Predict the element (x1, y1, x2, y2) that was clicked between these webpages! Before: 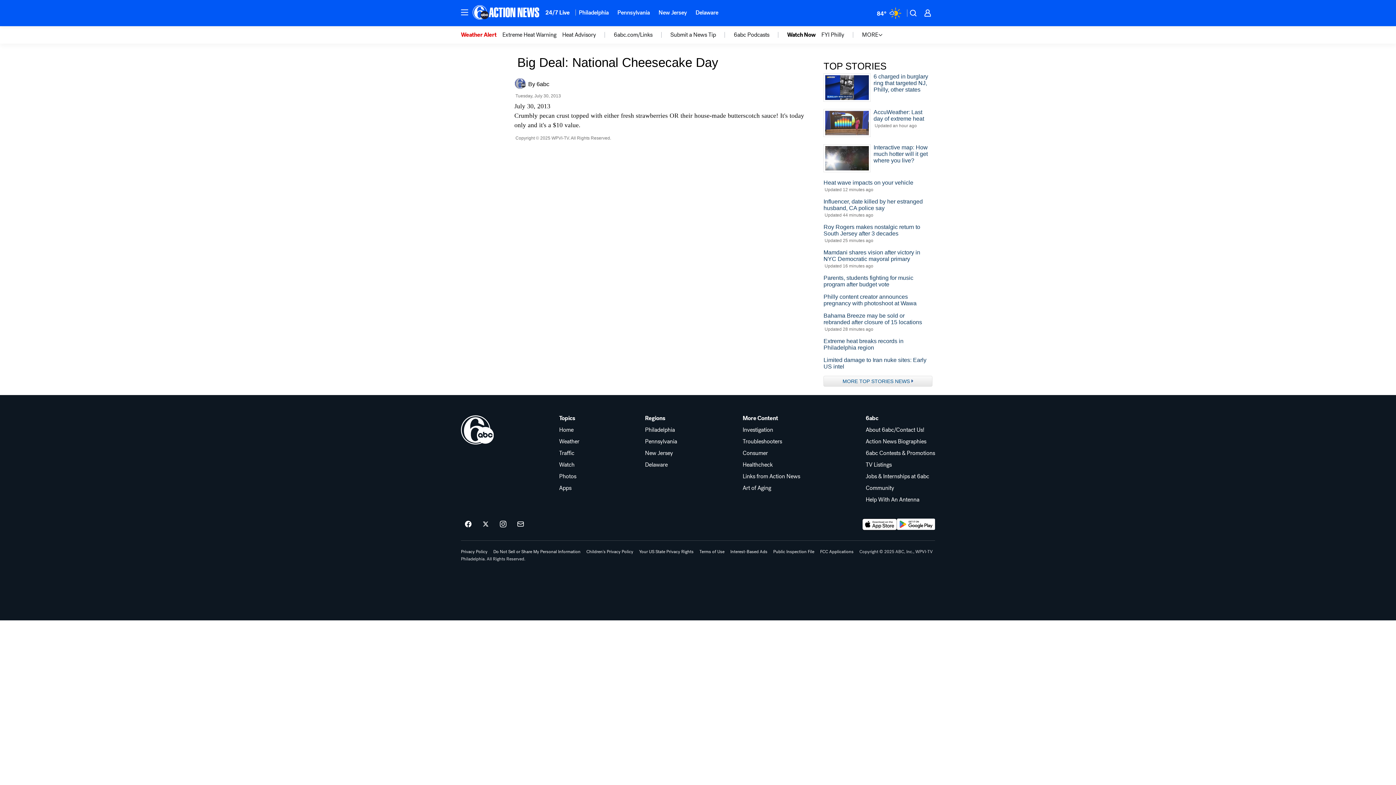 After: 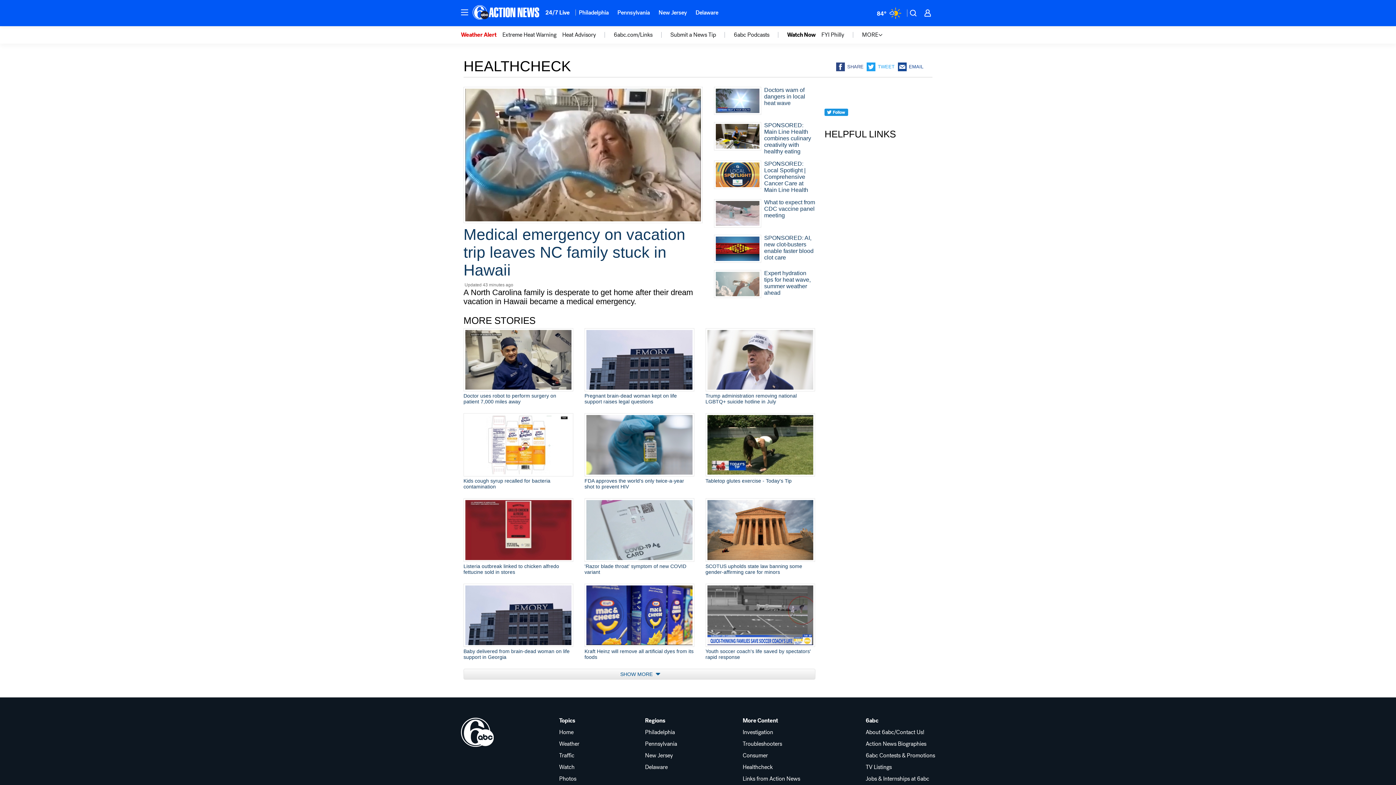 Action: label: Healthcheck bbox: (742, 462, 800, 468)